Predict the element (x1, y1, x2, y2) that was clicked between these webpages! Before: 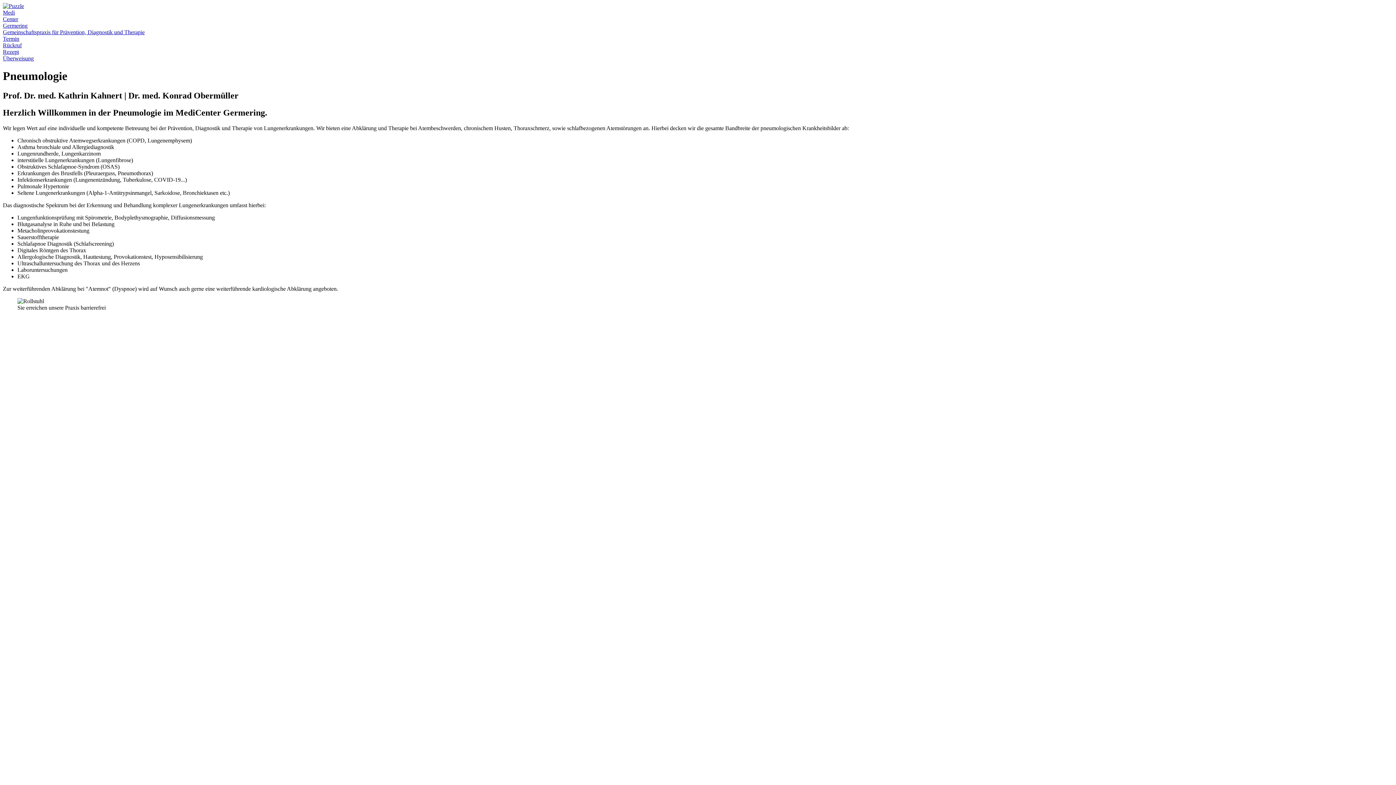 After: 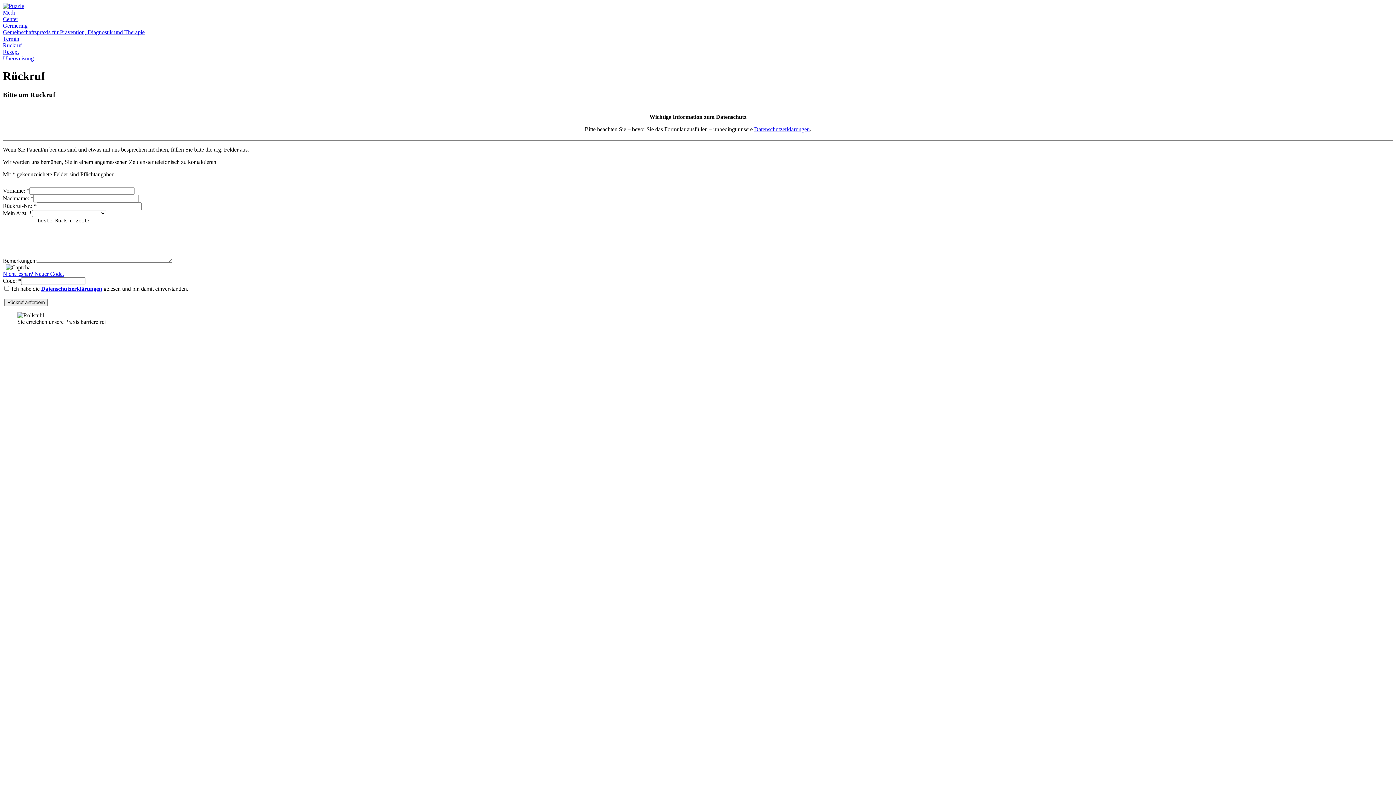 Action: bbox: (2, 42, 21, 48) label: Rückruf